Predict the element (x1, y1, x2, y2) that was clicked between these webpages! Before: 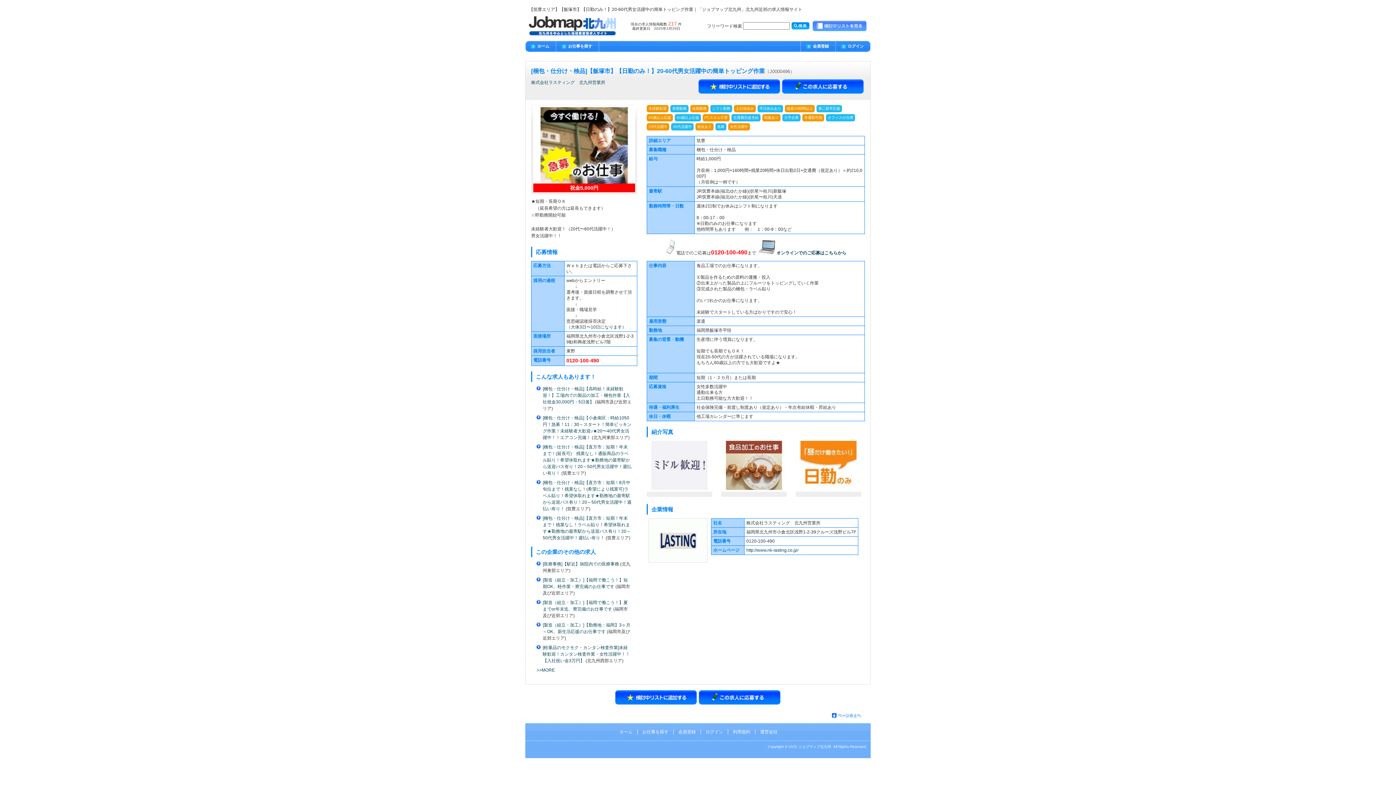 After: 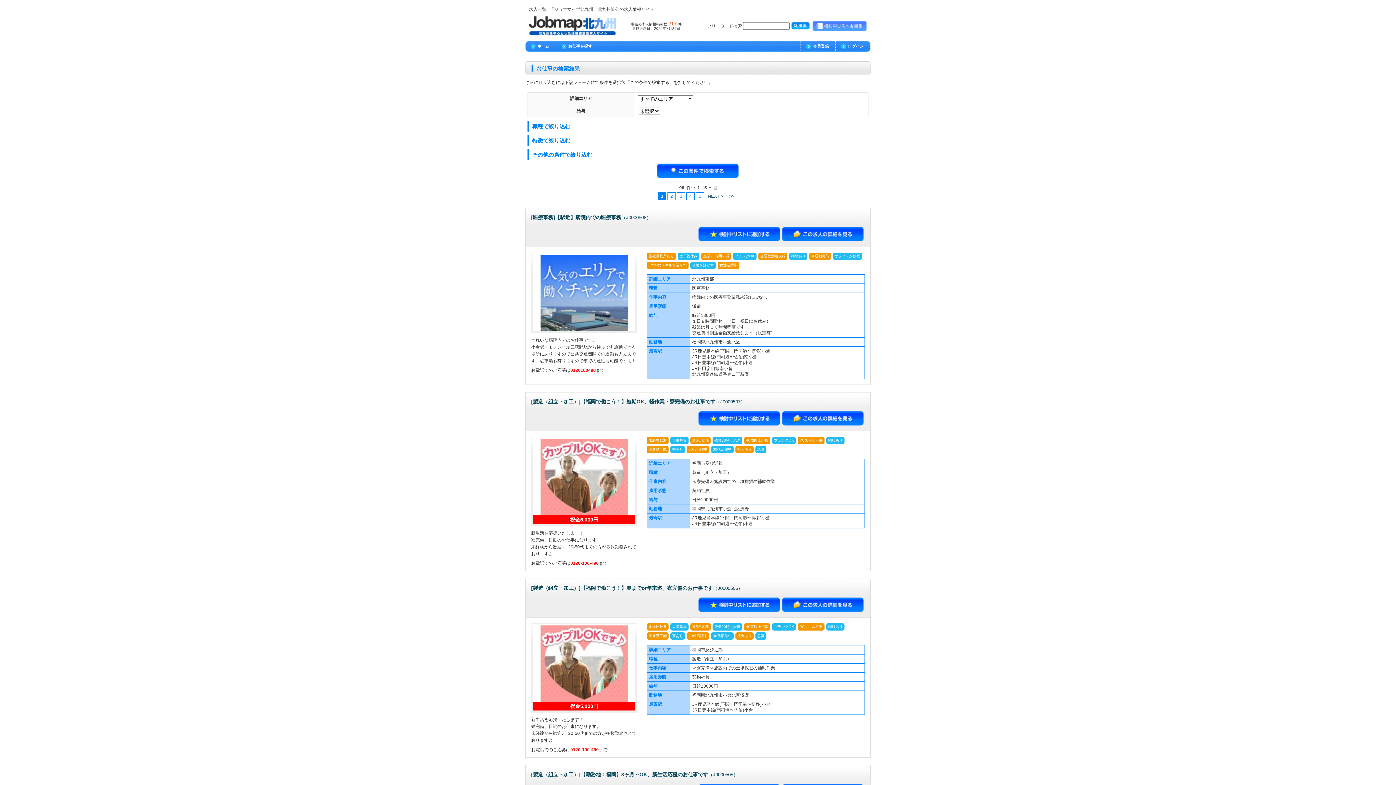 Action: bbox: (536, 668, 554, 673) label: >>MORE